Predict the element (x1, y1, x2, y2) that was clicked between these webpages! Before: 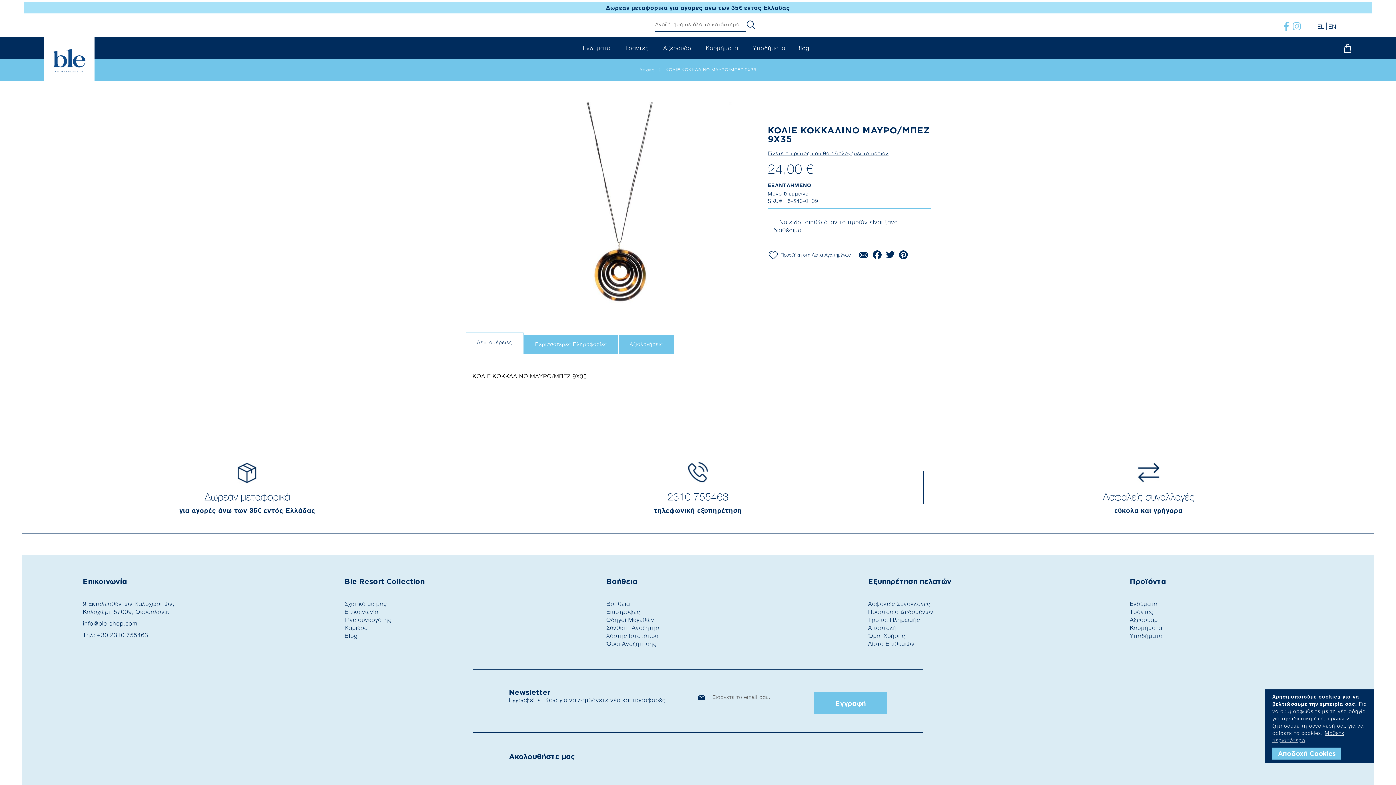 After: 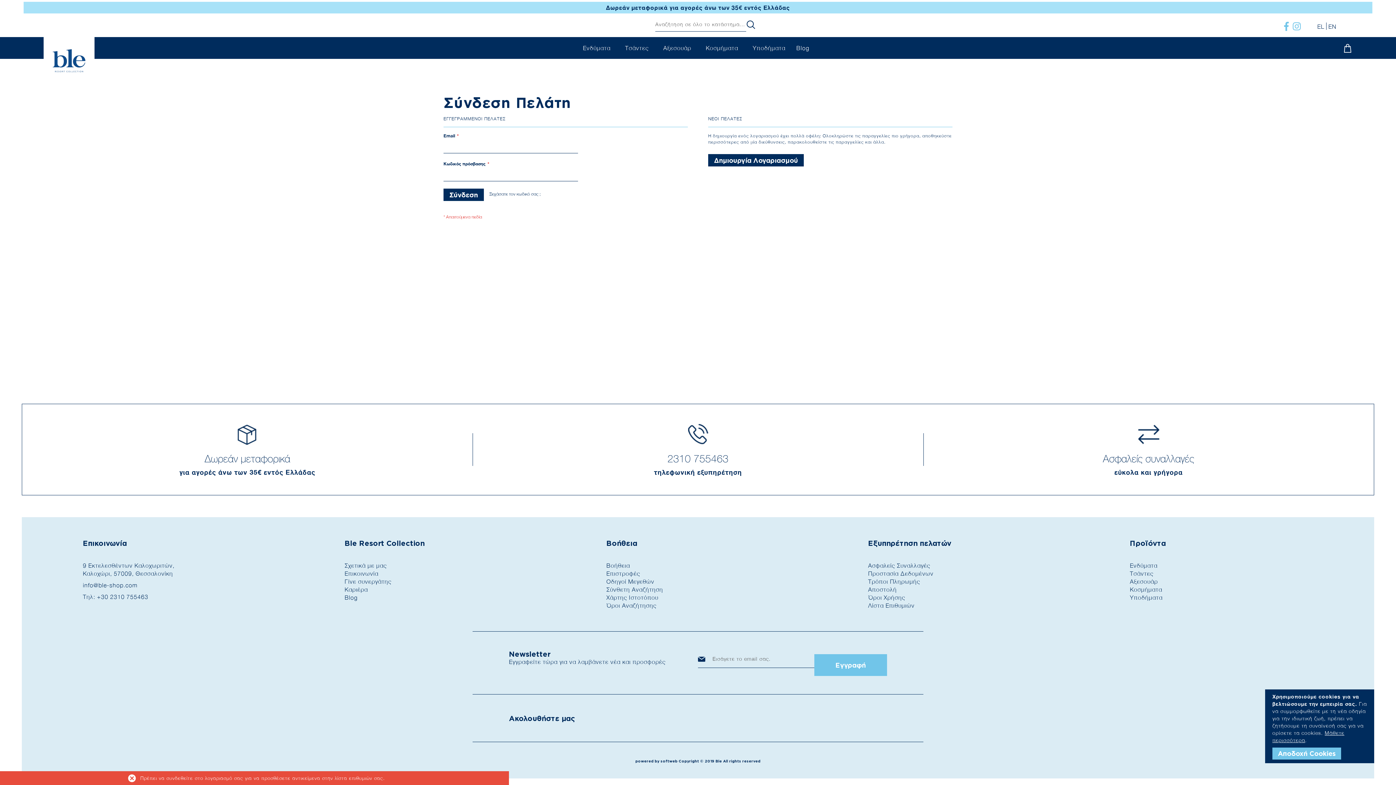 Action: bbox: (768, 250, 850, 260) label: Προσθήκη στη Λίστα Αγαπημένων